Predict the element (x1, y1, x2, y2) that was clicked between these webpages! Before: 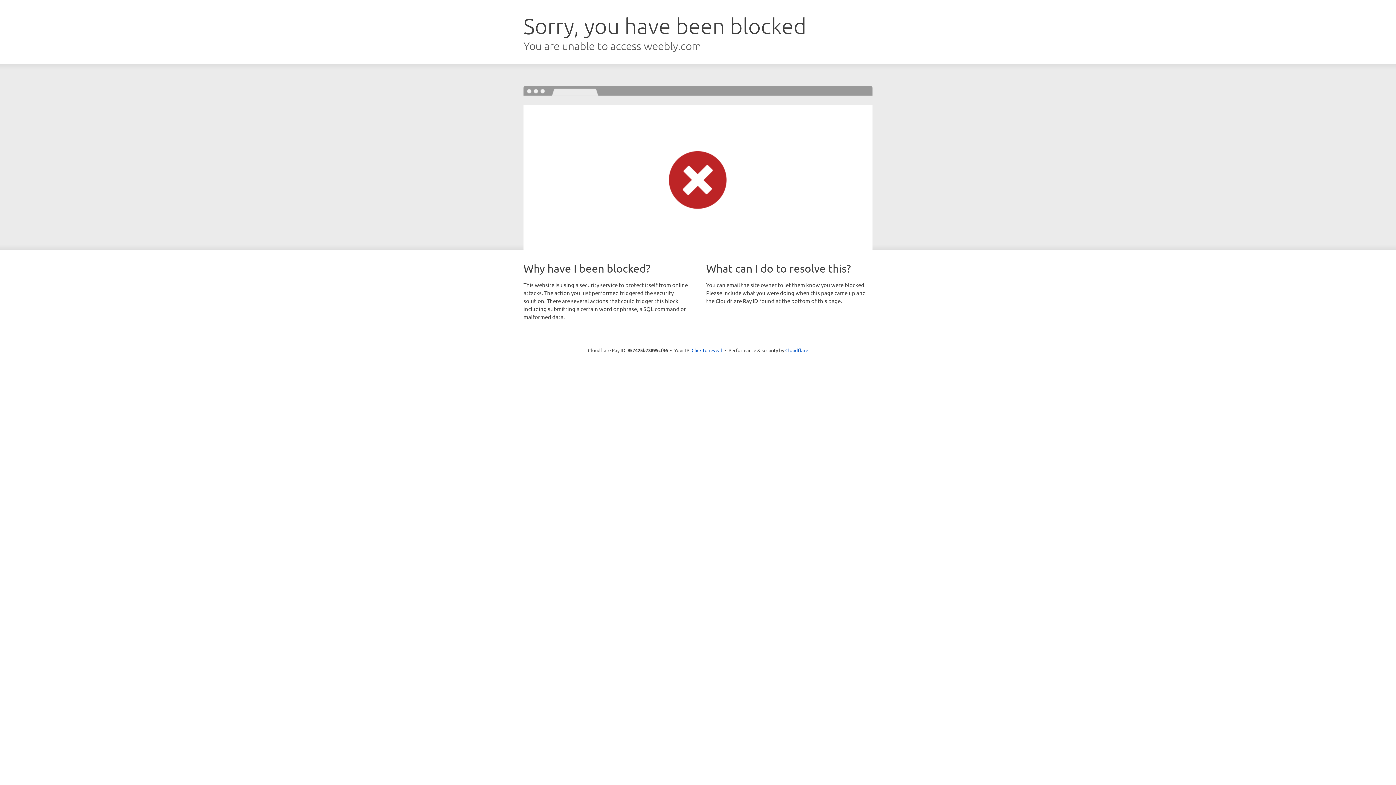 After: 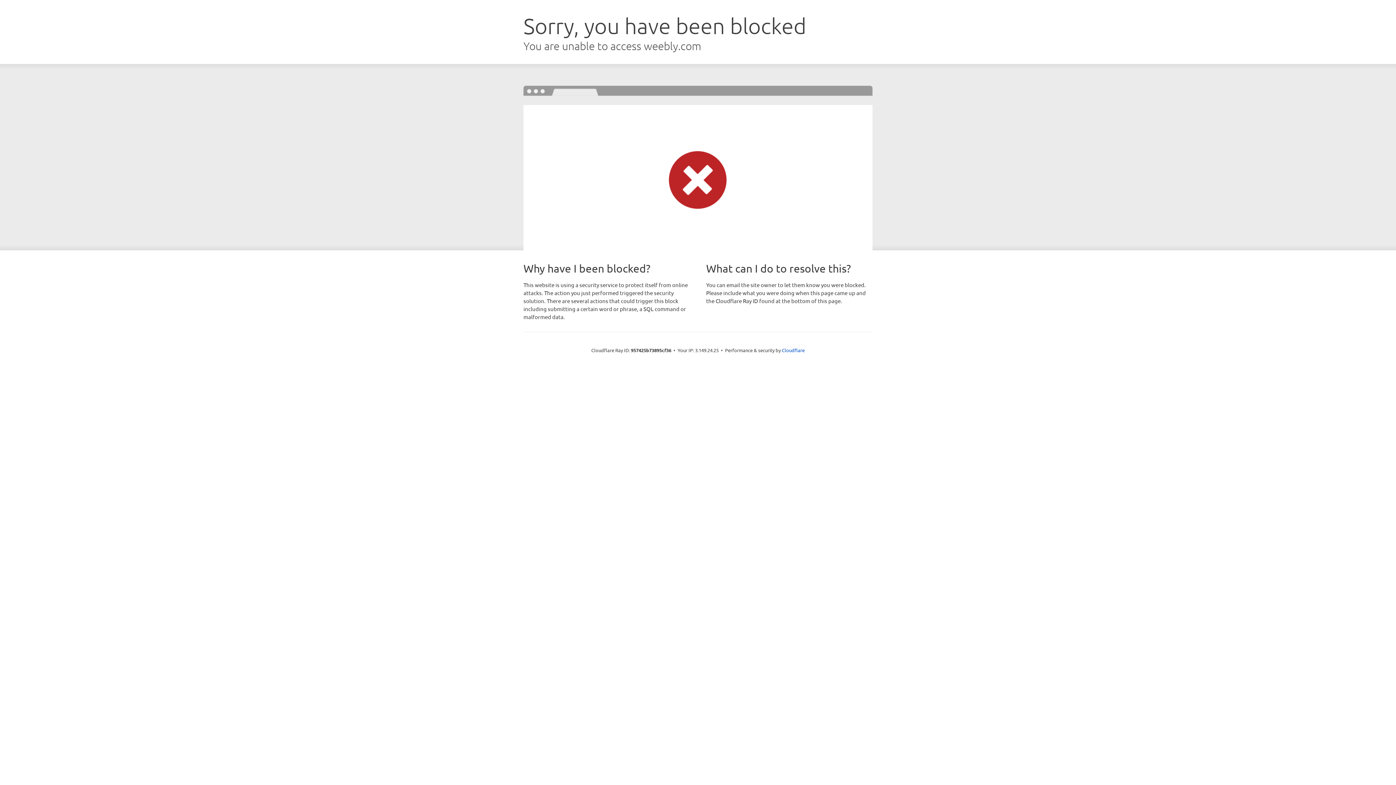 Action: label: Click to reveal bbox: (691, 346, 722, 353)